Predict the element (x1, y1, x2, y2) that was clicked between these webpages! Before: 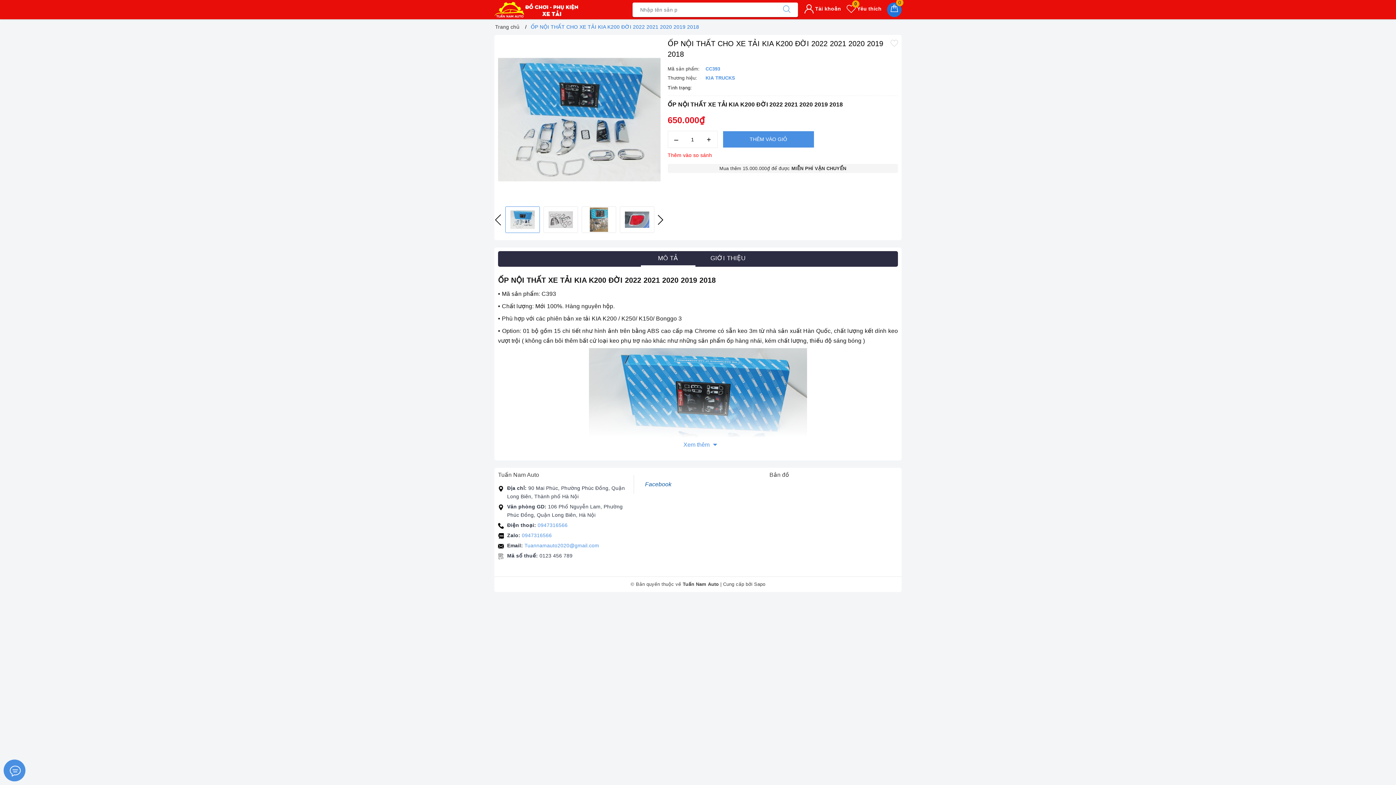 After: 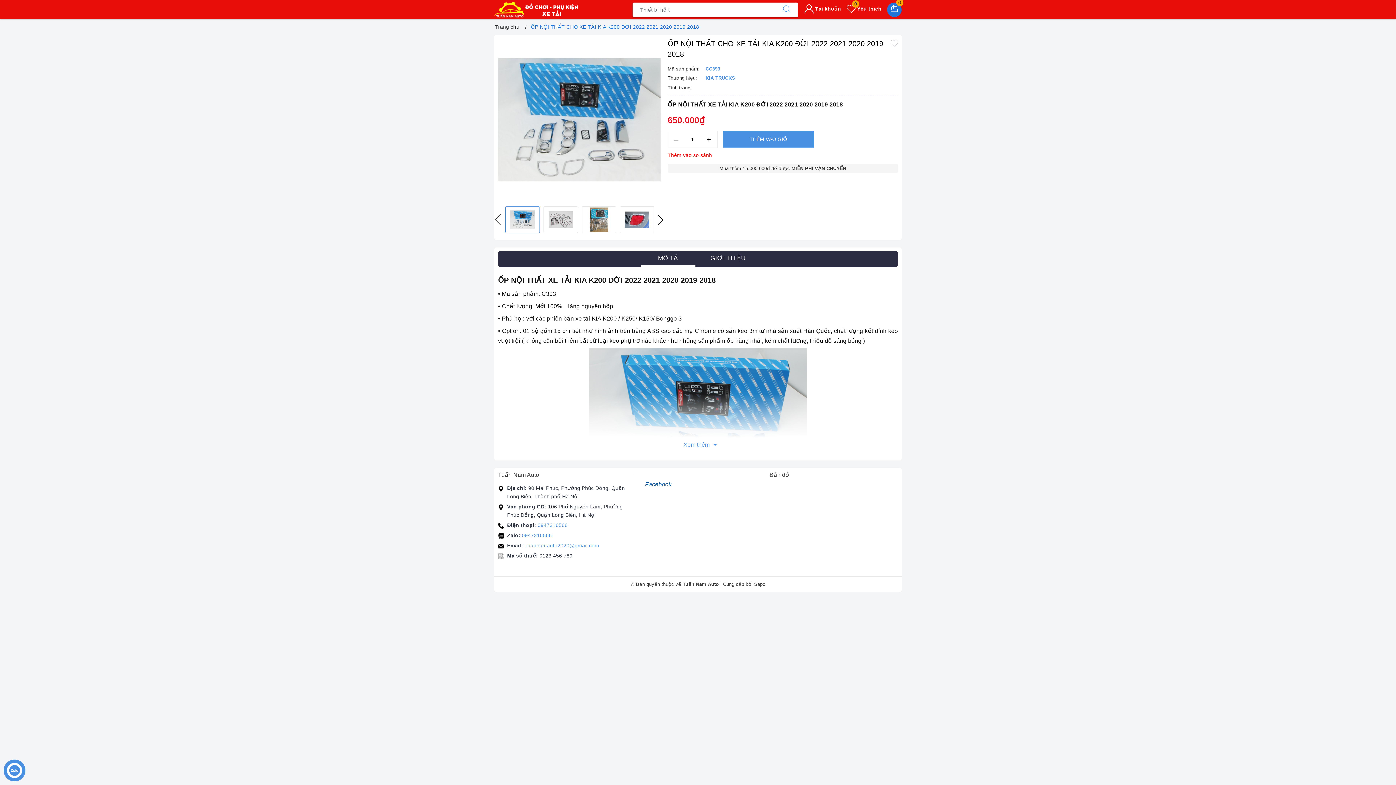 Action: bbox: (668, 131, 684, 147) label: –